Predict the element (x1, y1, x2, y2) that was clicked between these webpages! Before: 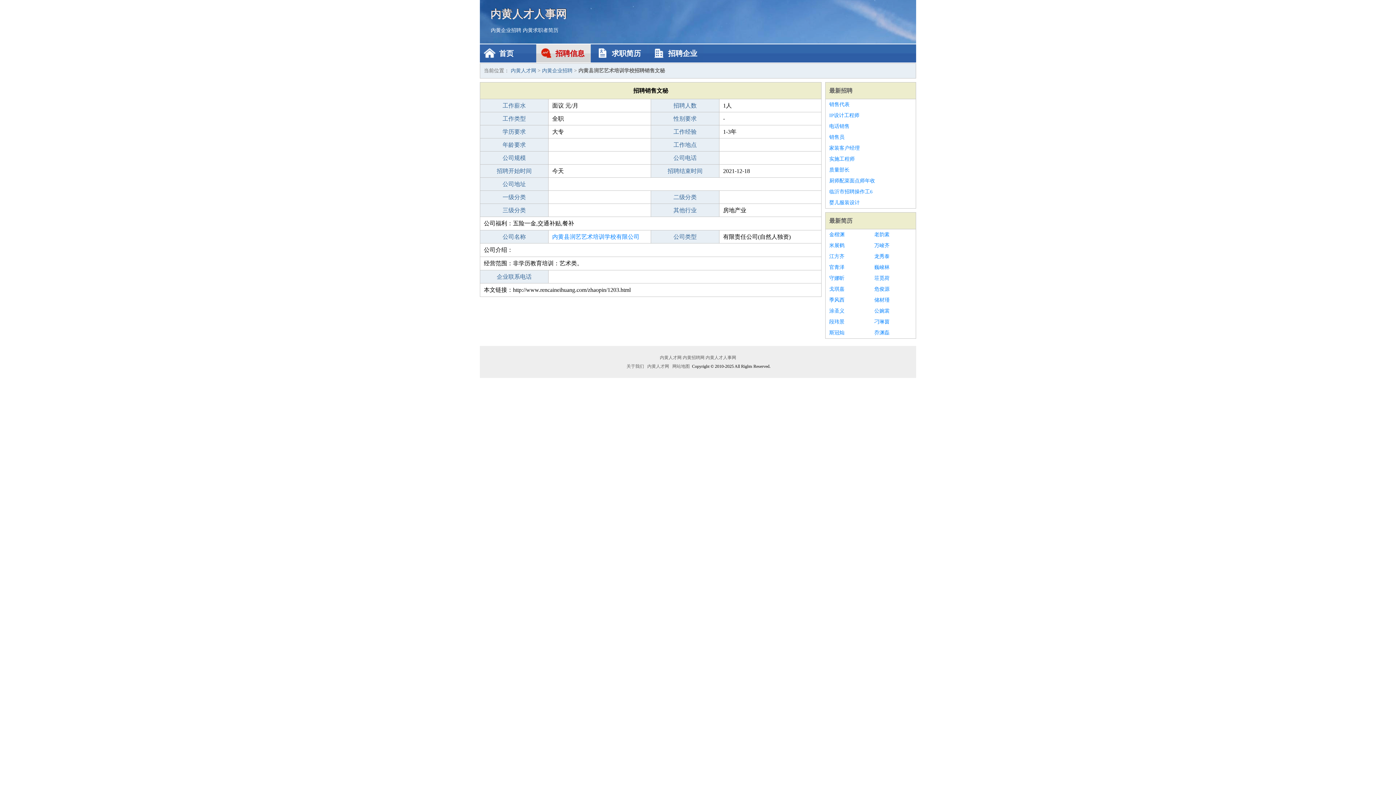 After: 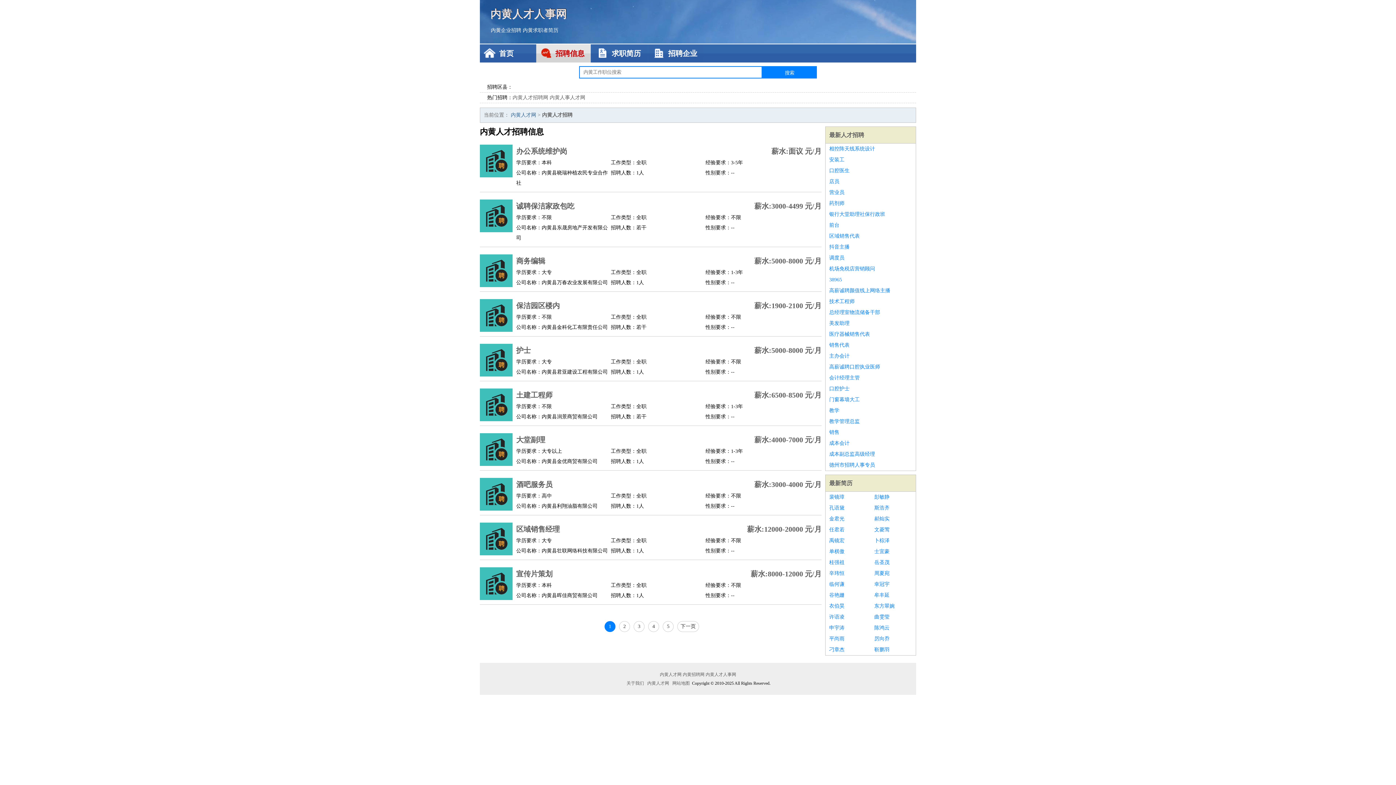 Action: bbox: (536, 44, 590, 62) label: 招聘信息